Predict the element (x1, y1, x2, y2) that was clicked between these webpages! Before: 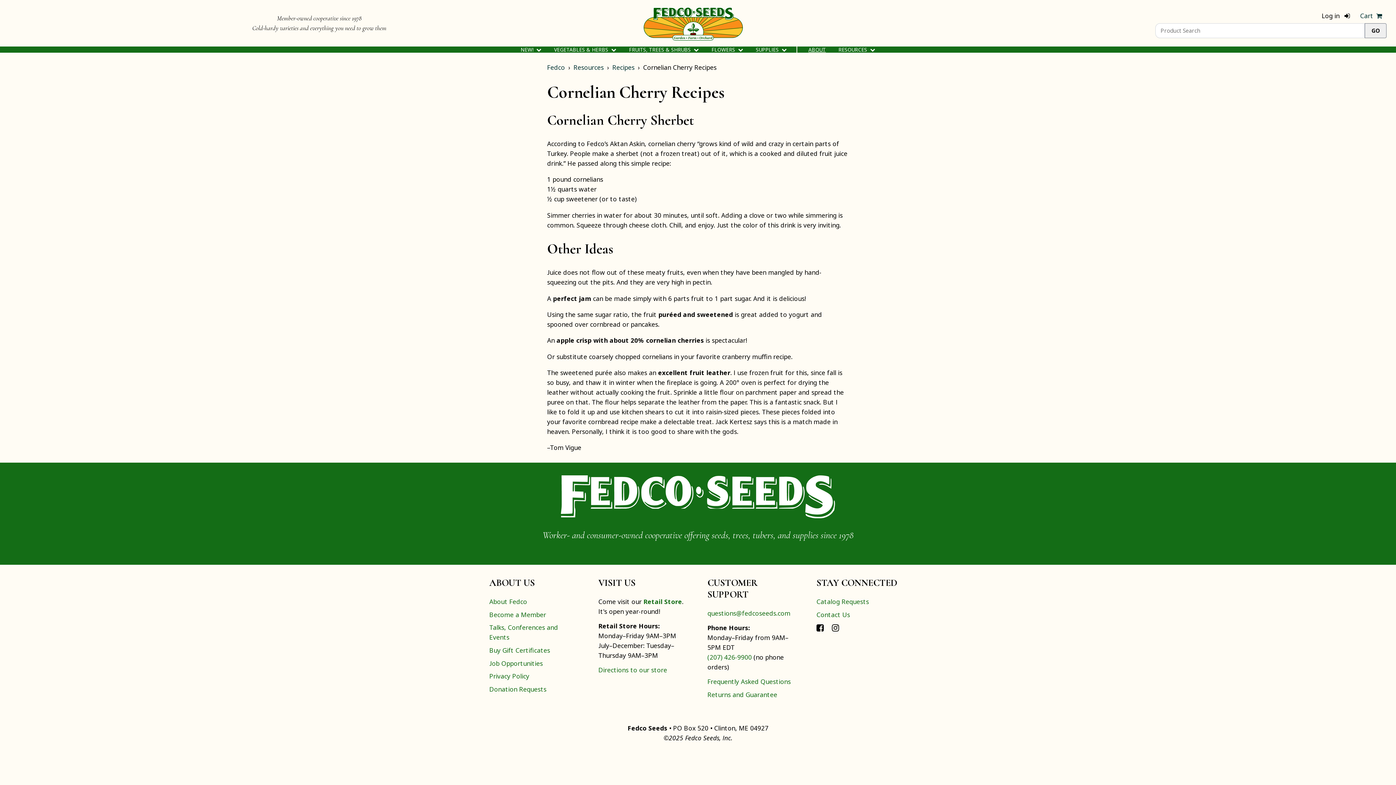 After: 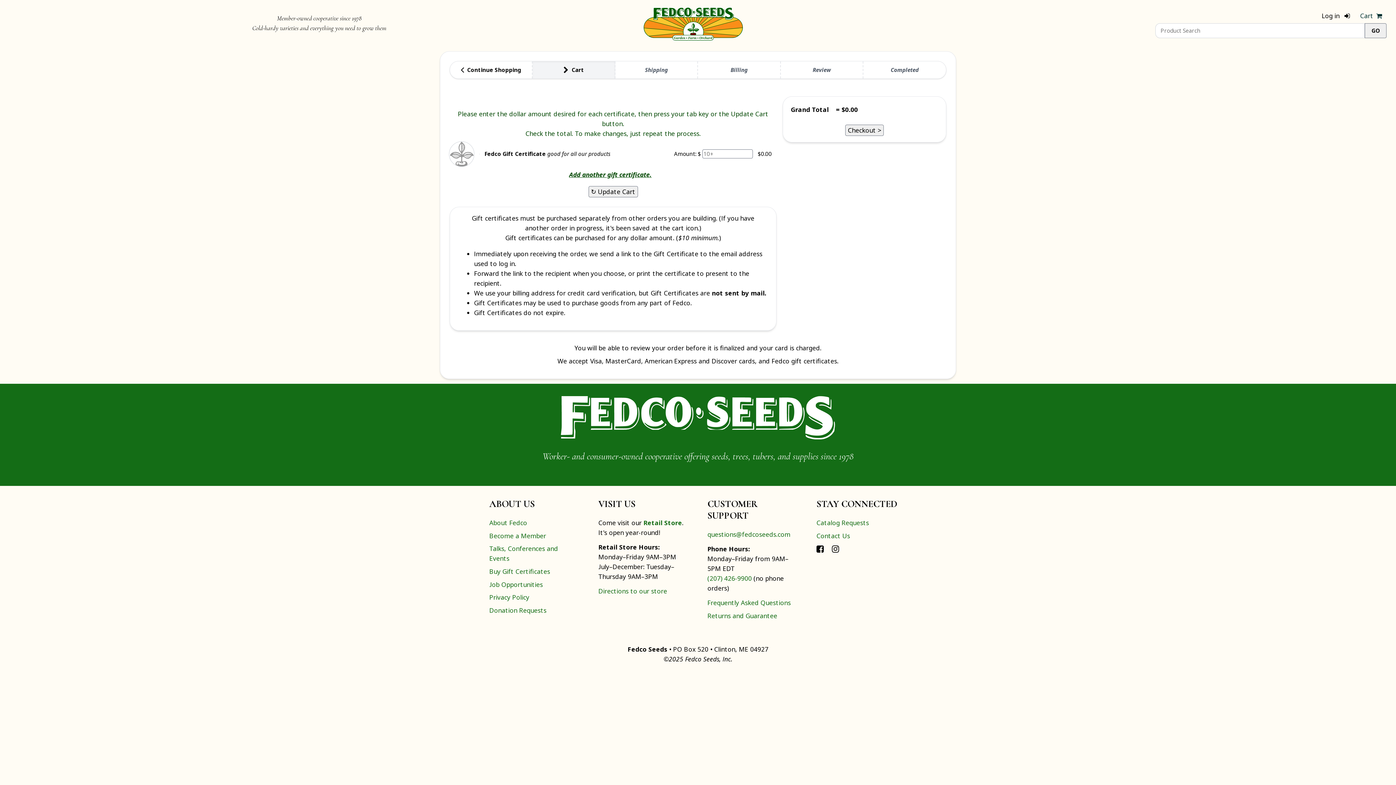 Action: label: Buy Gift Certificates bbox: (489, 646, 550, 654)